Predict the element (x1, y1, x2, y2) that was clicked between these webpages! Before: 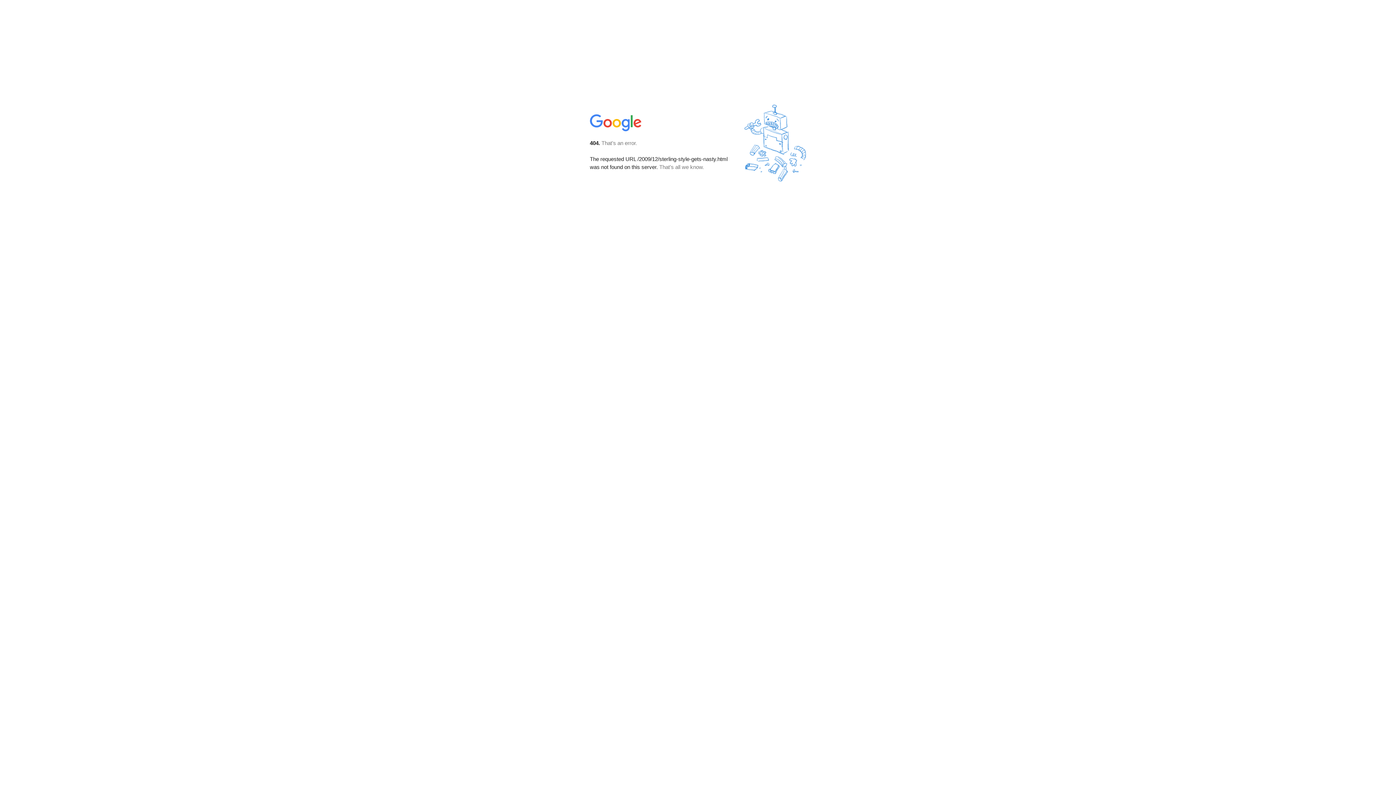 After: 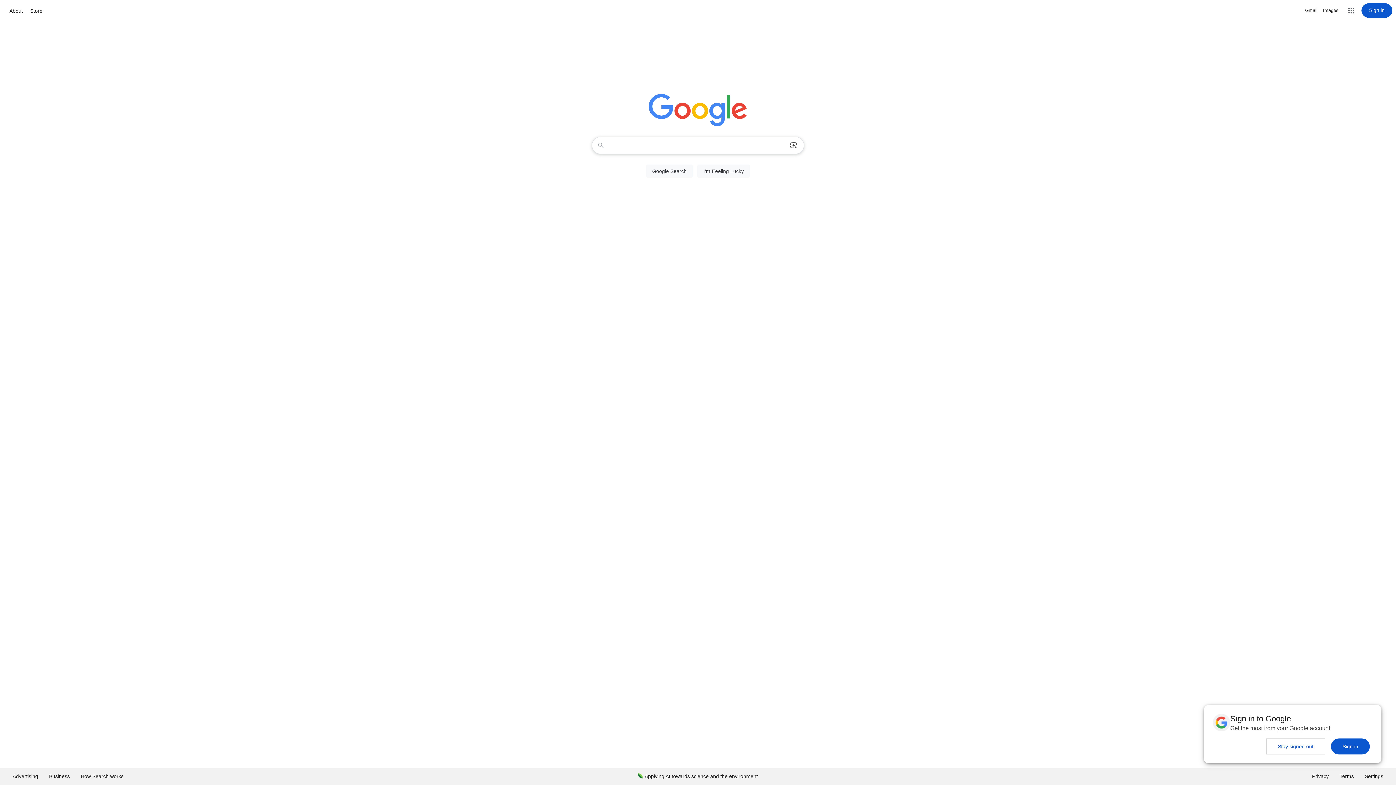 Action: bbox: (590, 127, 642, 134)